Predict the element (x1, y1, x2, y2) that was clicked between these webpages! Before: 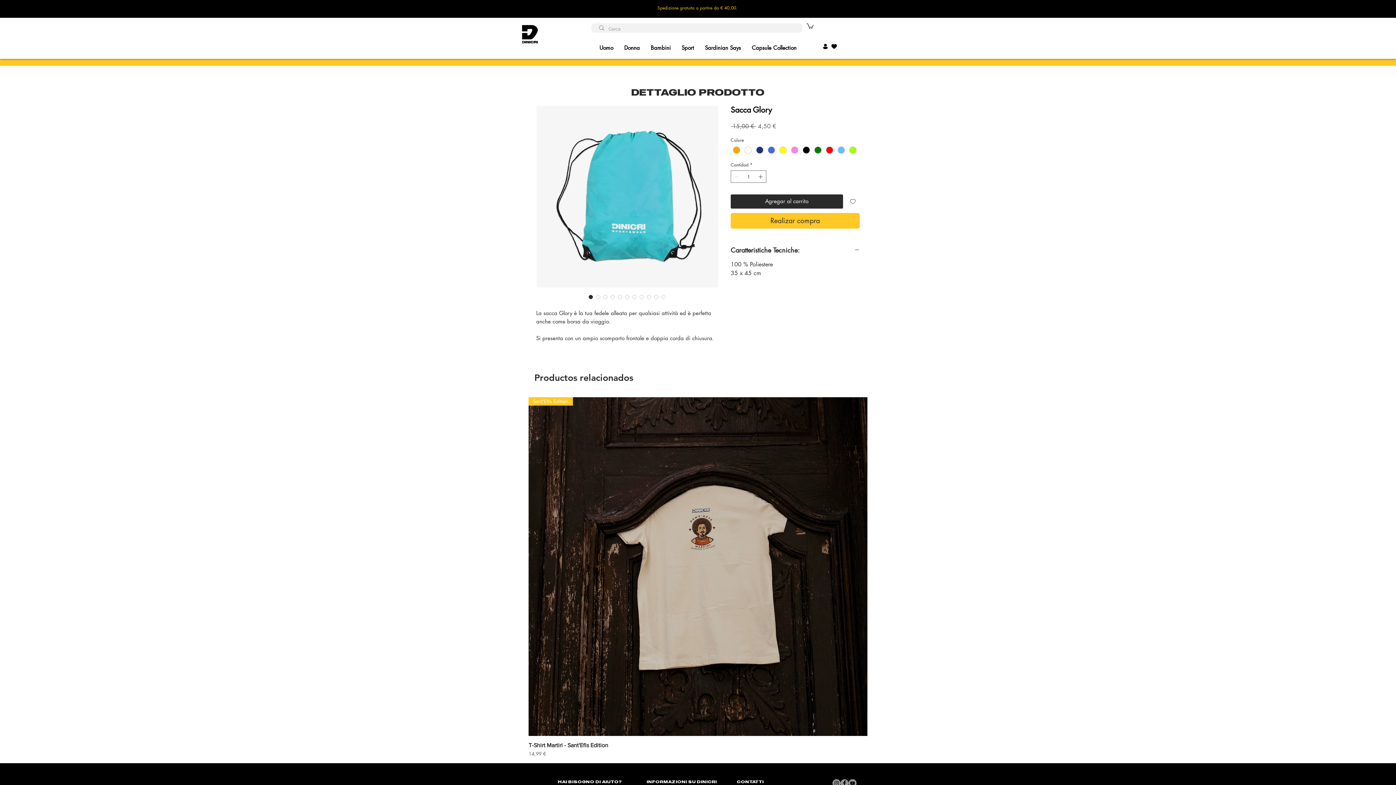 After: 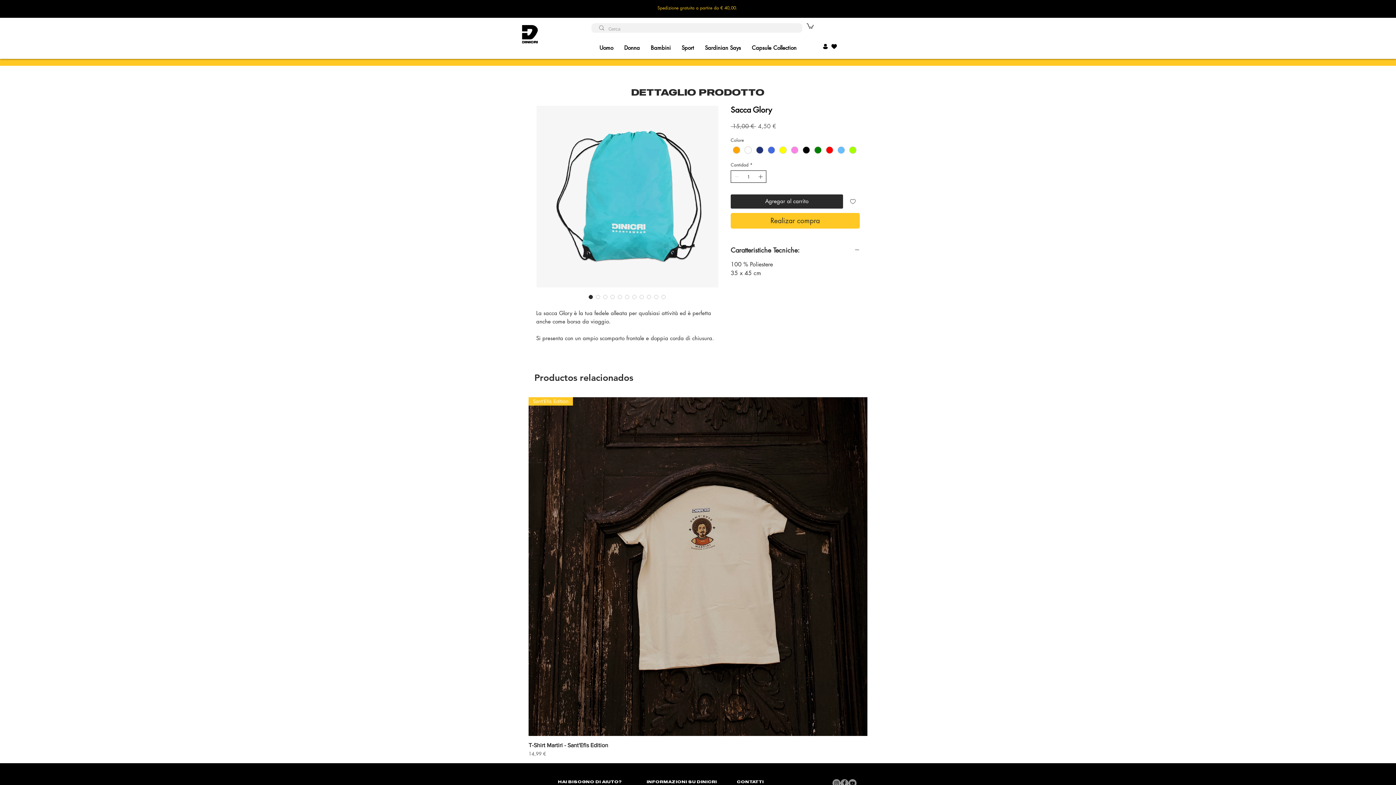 Action: bbox: (757, 170, 765, 182) label: Increment